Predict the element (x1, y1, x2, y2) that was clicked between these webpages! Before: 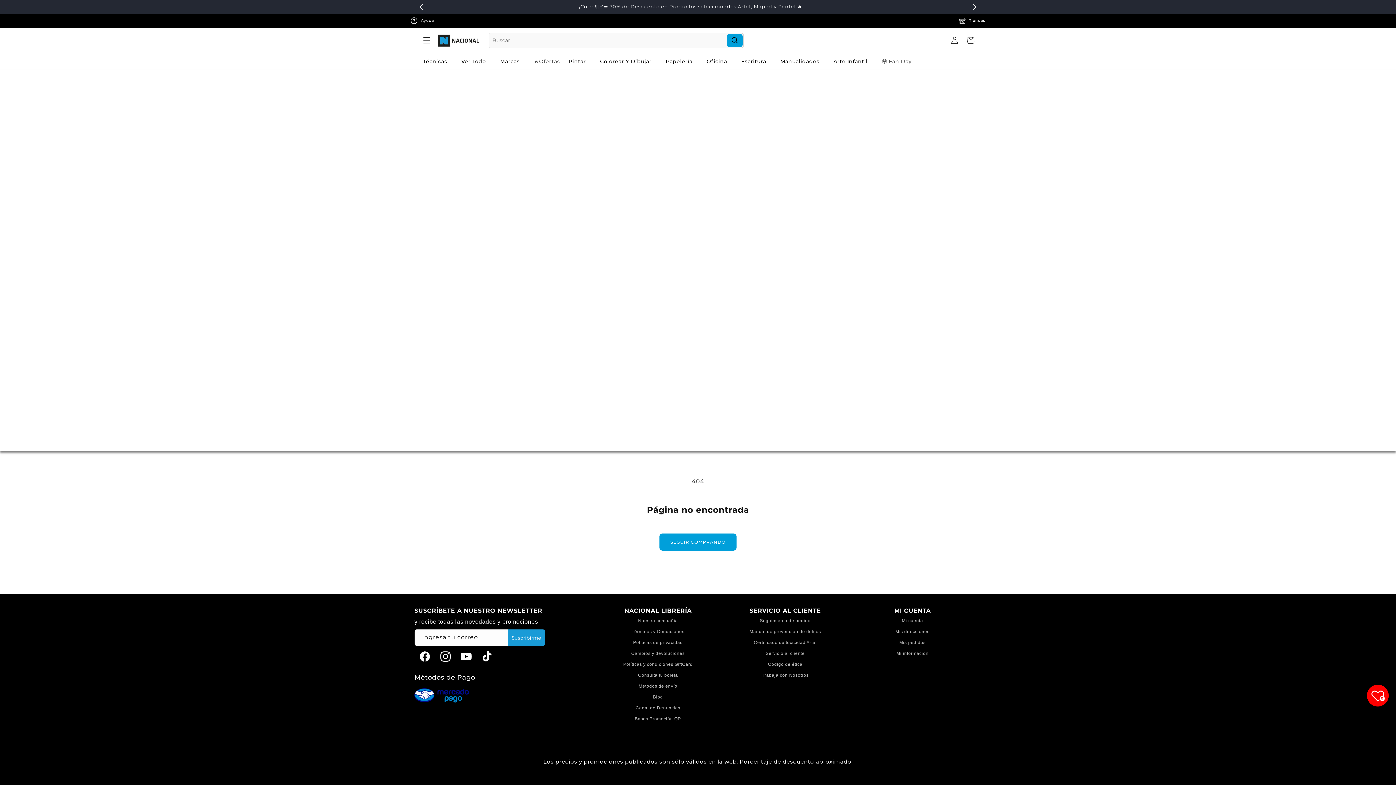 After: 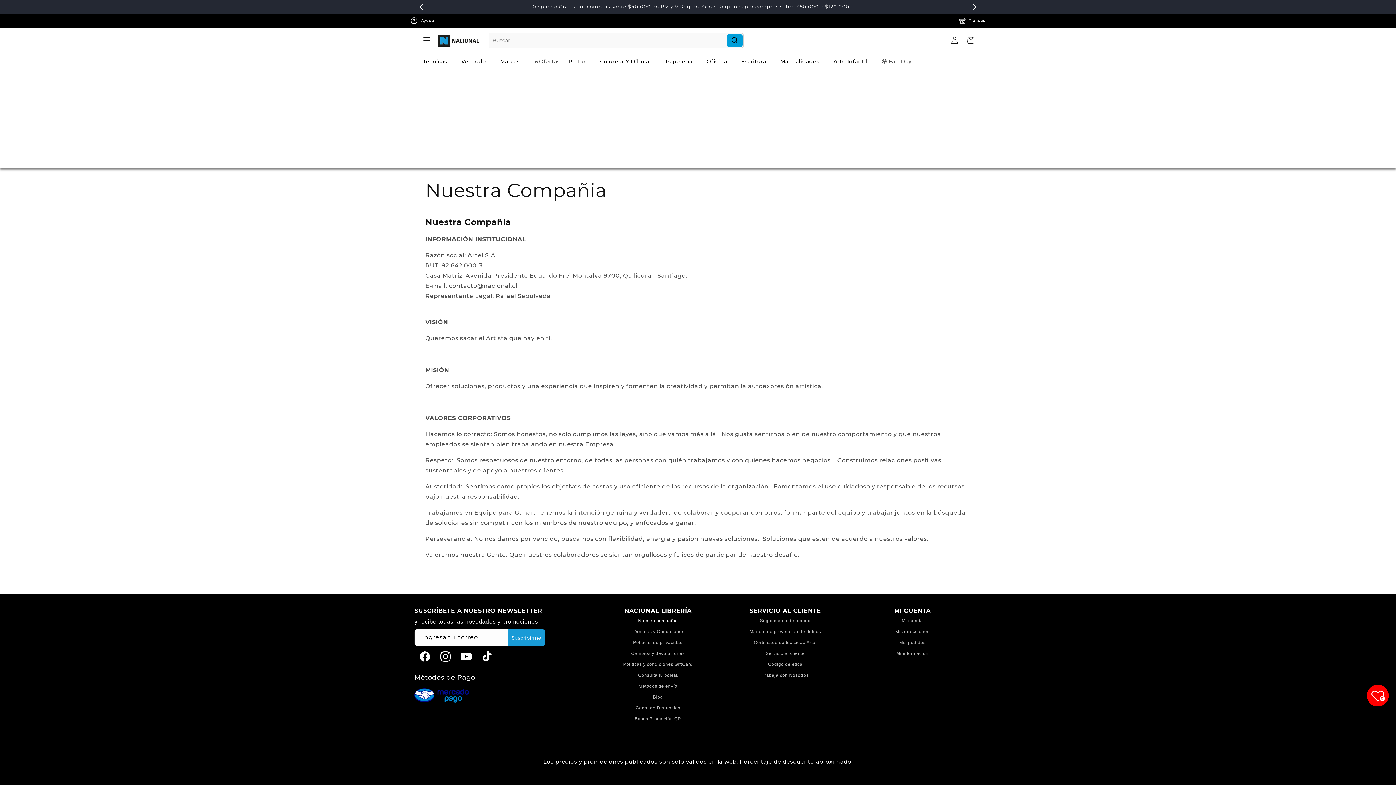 Action: label: Nuestra compañia bbox: (638, 618, 678, 627)